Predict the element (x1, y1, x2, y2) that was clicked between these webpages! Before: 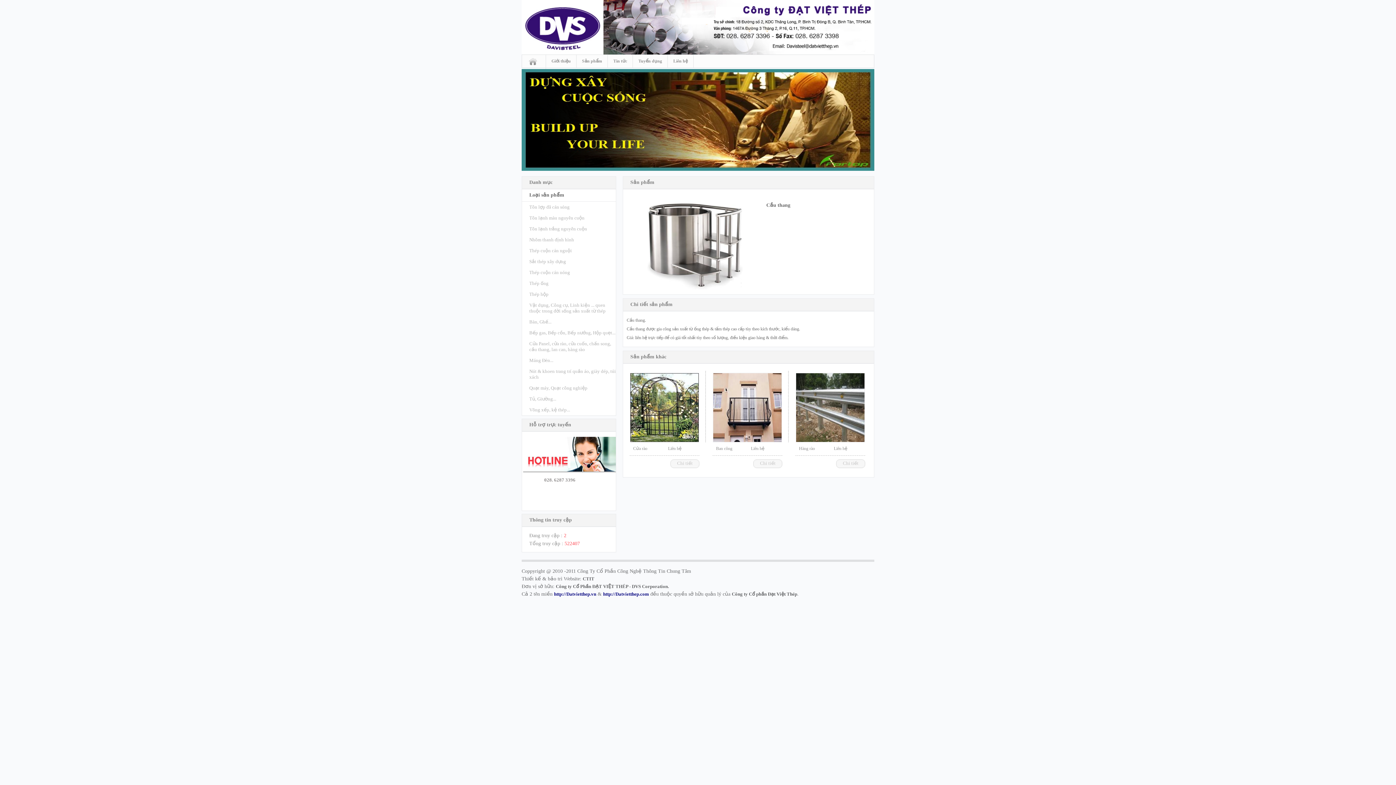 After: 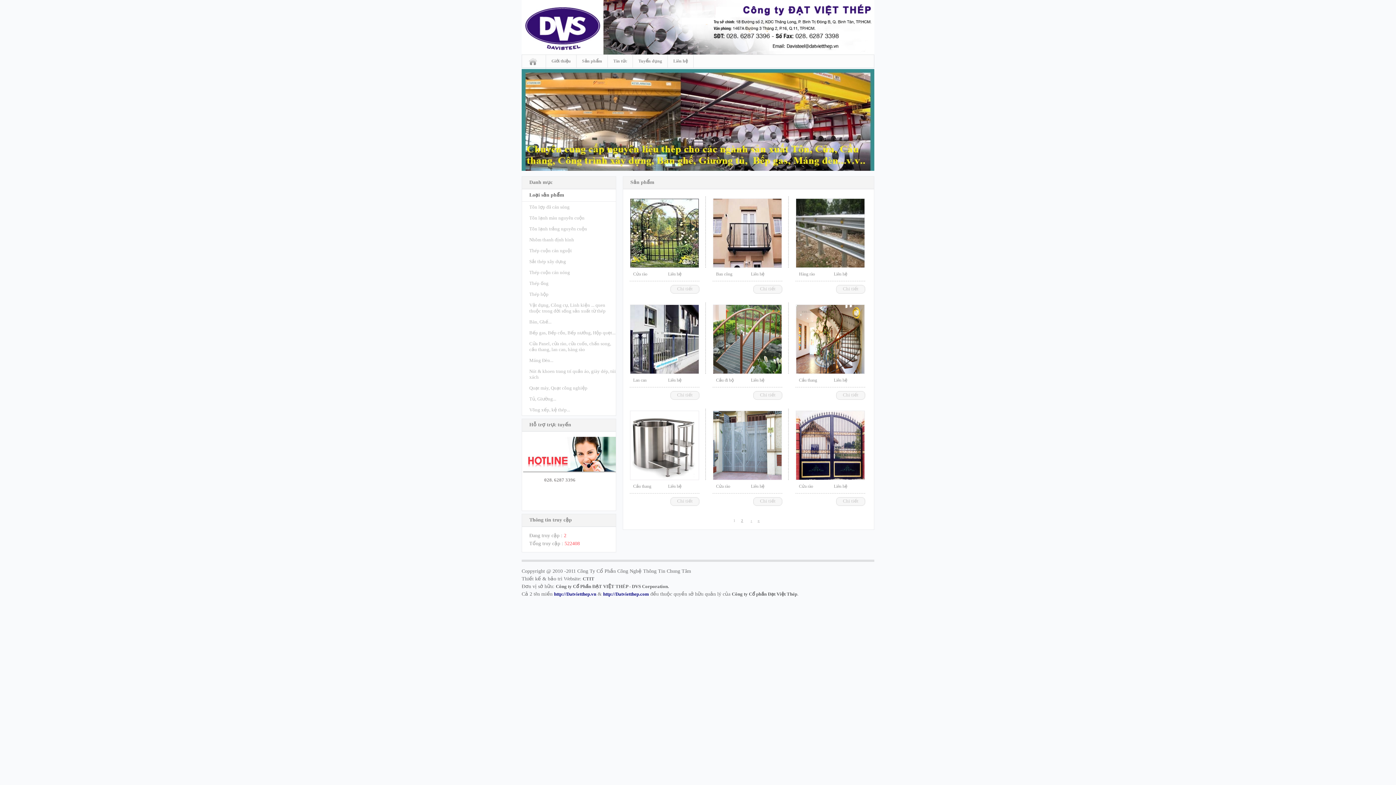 Action: label: Cửa Panel, cửa rào, cửa cuốn, chấn song, cầu thang, lan can, hàng rào bbox: (522, 338, 616, 355)